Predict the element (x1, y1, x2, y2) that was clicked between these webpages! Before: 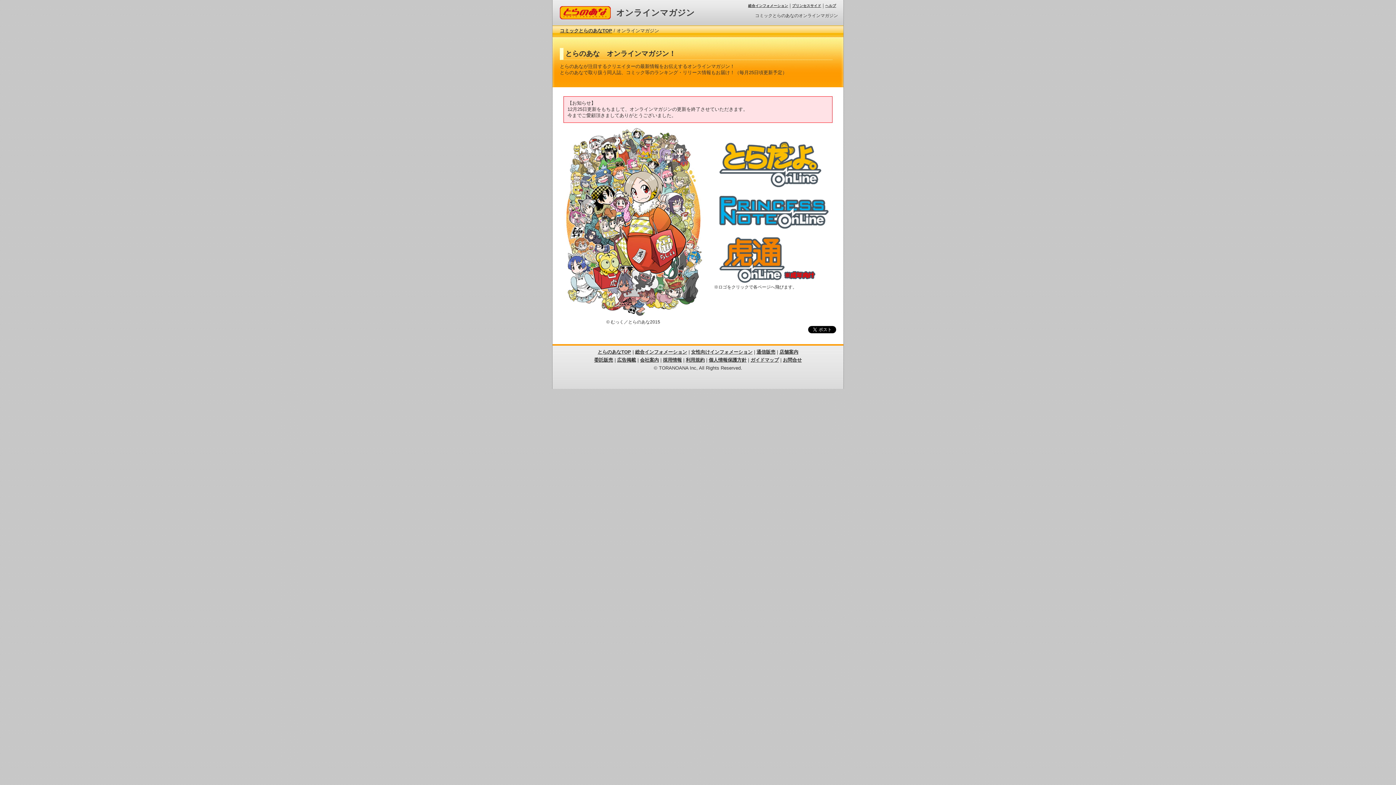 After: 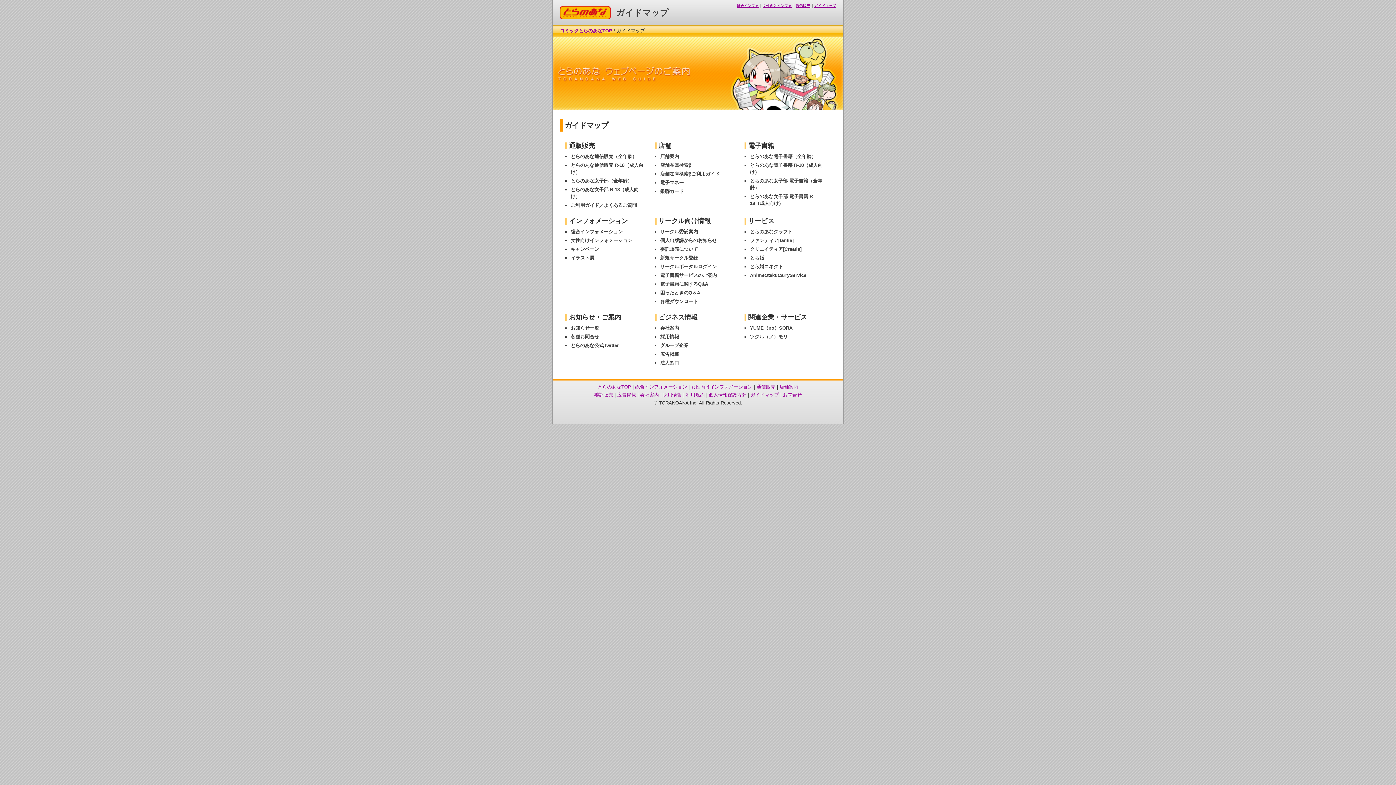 Action: label: ヘルプ bbox: (825, 3, 836, 7)